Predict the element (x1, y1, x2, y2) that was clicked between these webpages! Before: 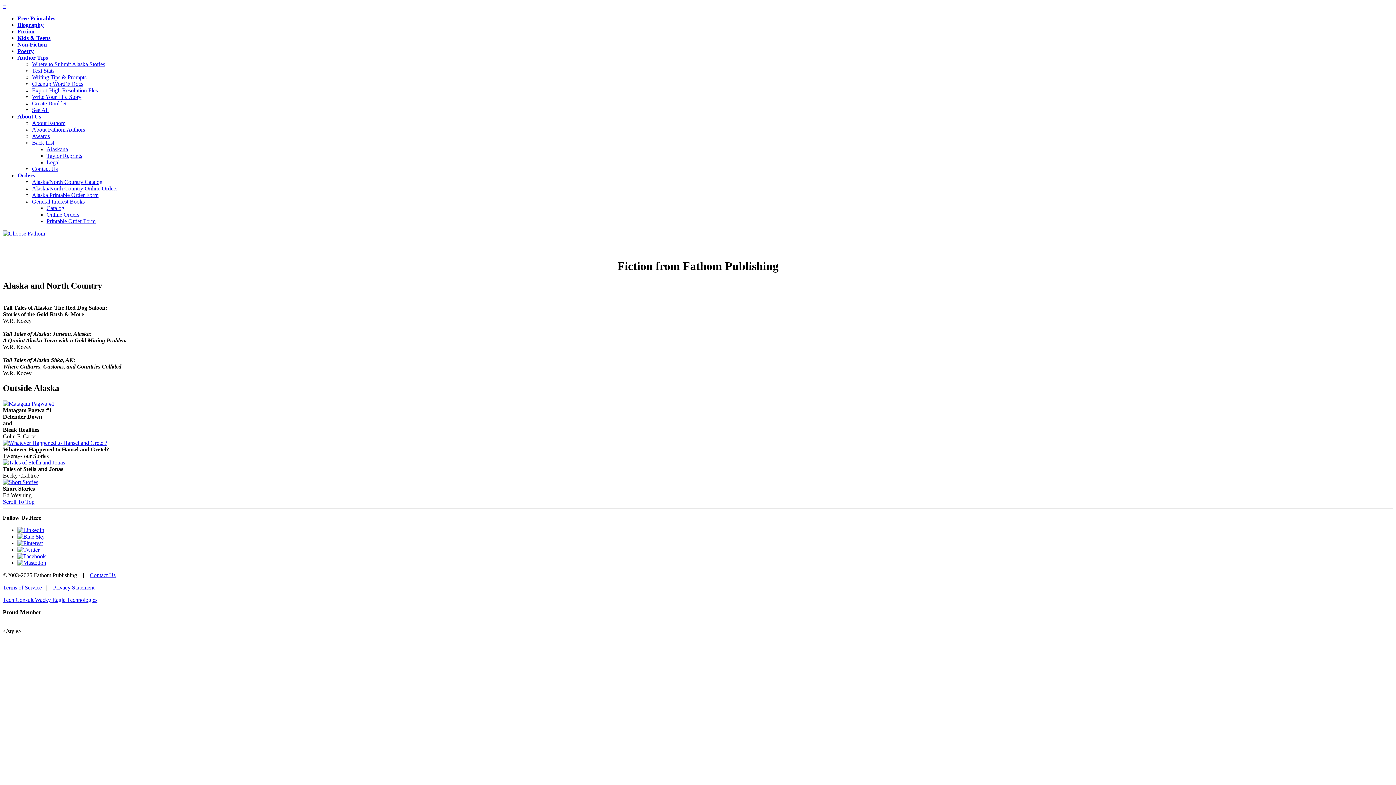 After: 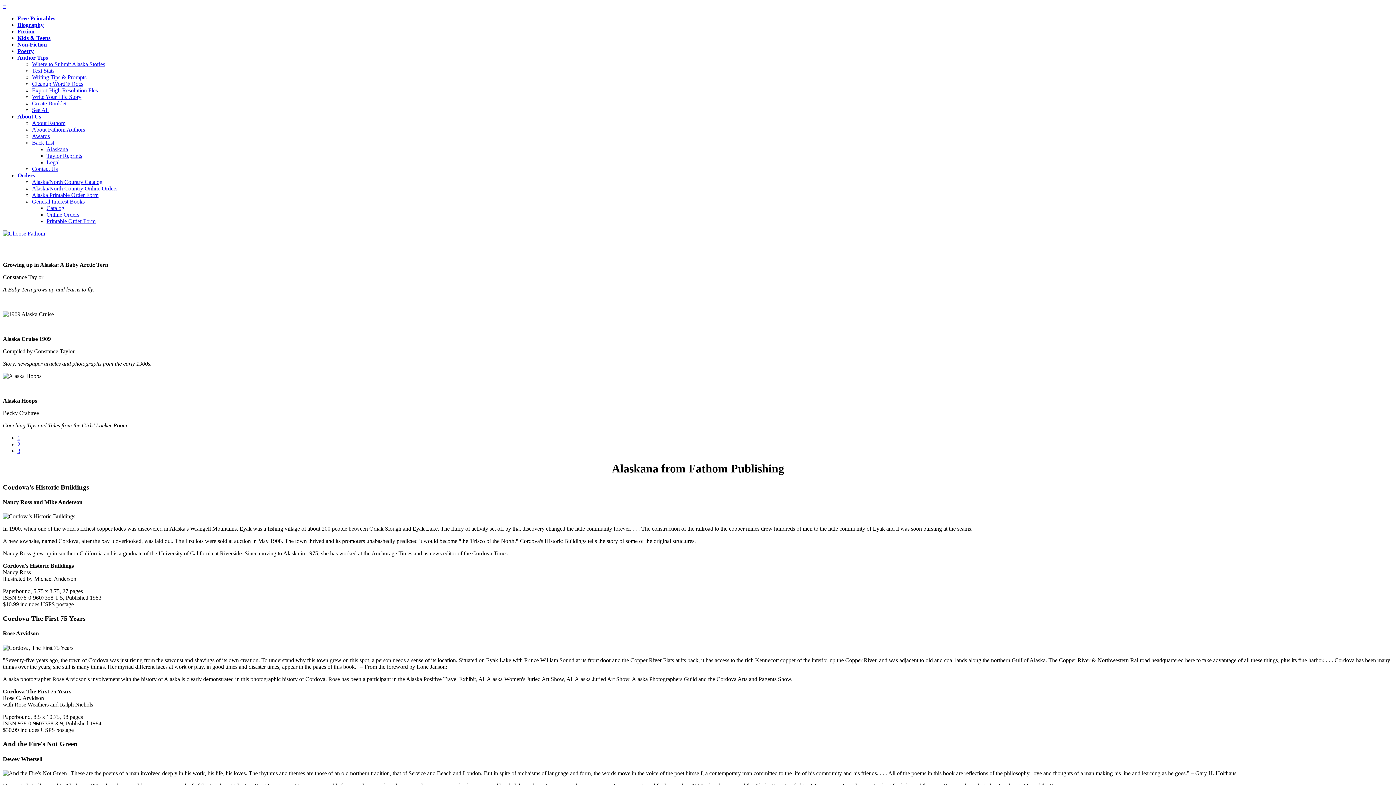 Action: bbox: (46, 146, 68, 152) label: Alaskana